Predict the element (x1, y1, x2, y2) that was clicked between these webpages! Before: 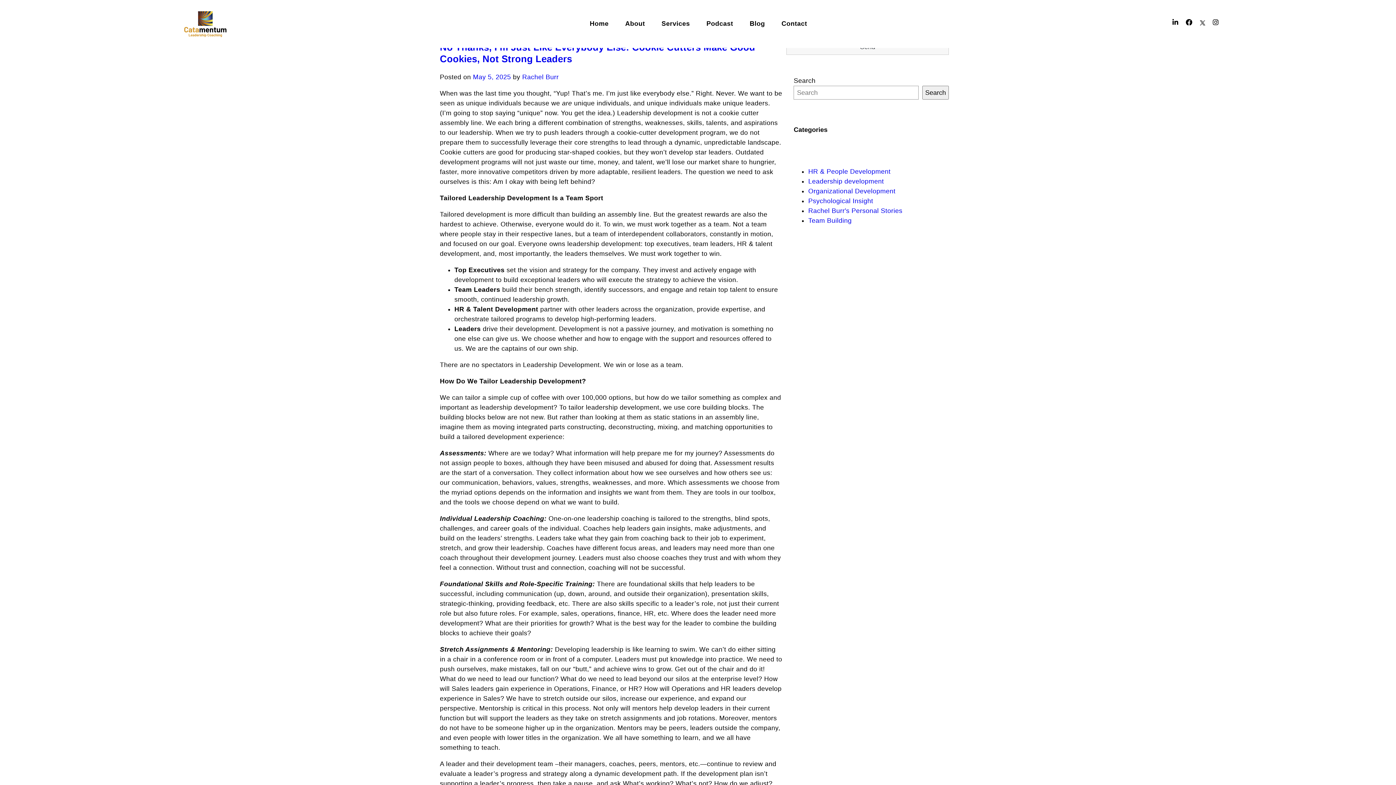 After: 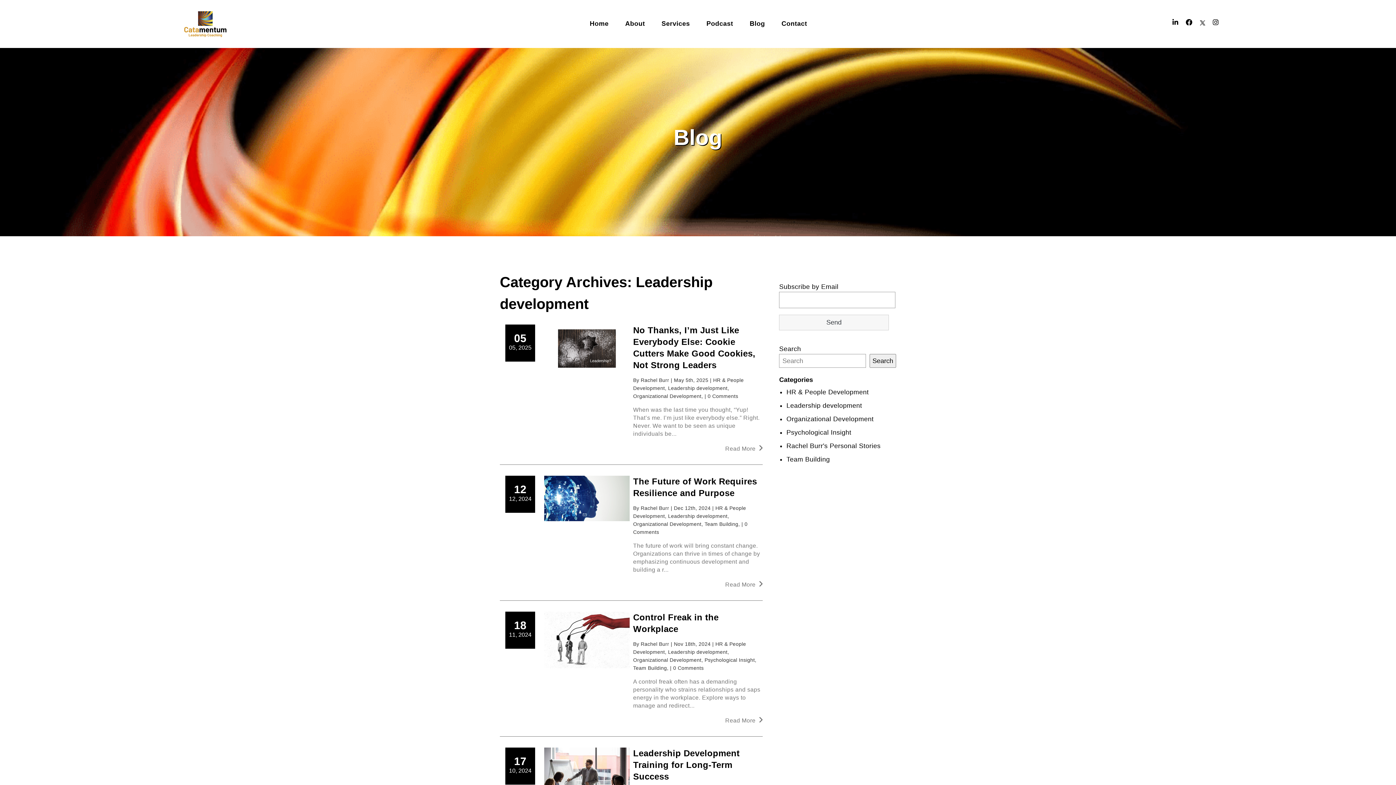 Action: label: Leadership development bbox: (808, 177, 884, 184)